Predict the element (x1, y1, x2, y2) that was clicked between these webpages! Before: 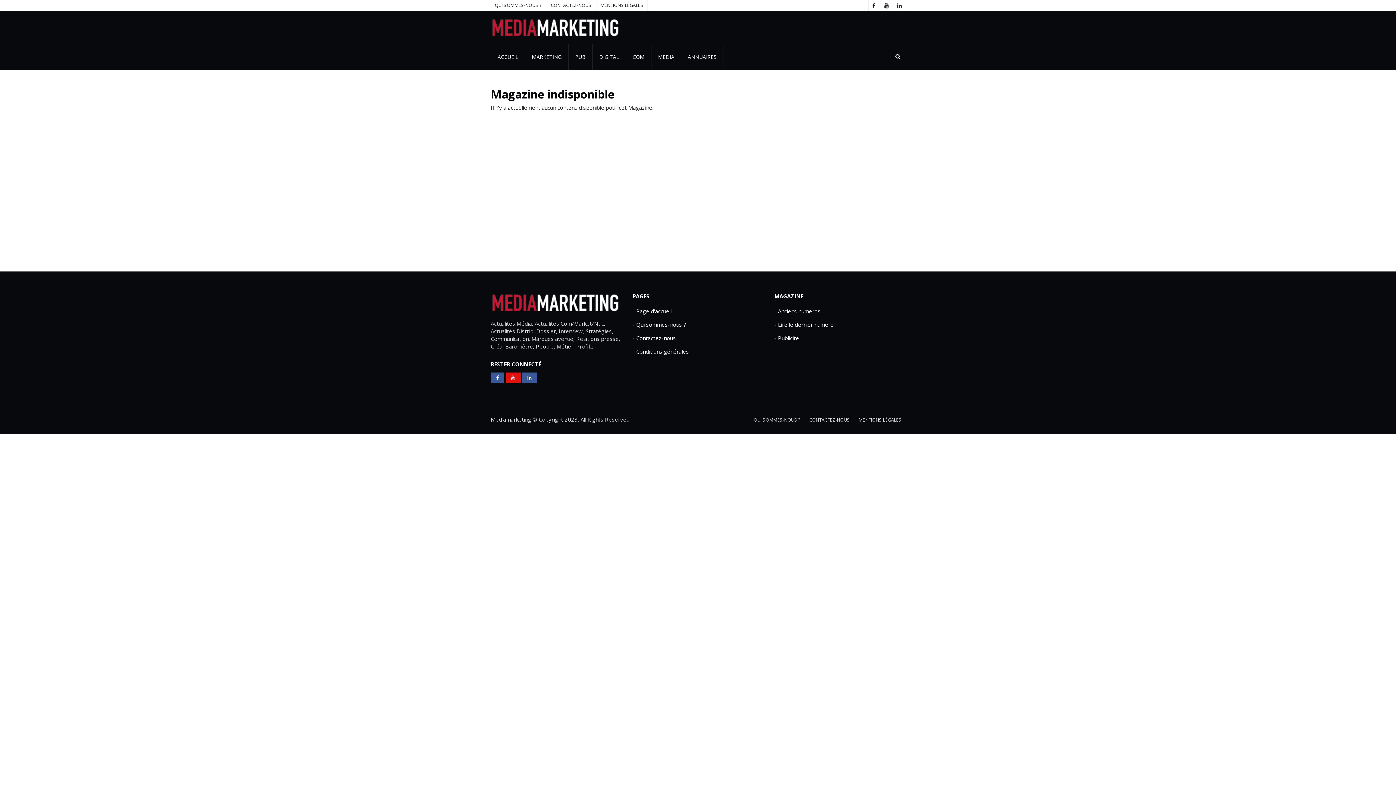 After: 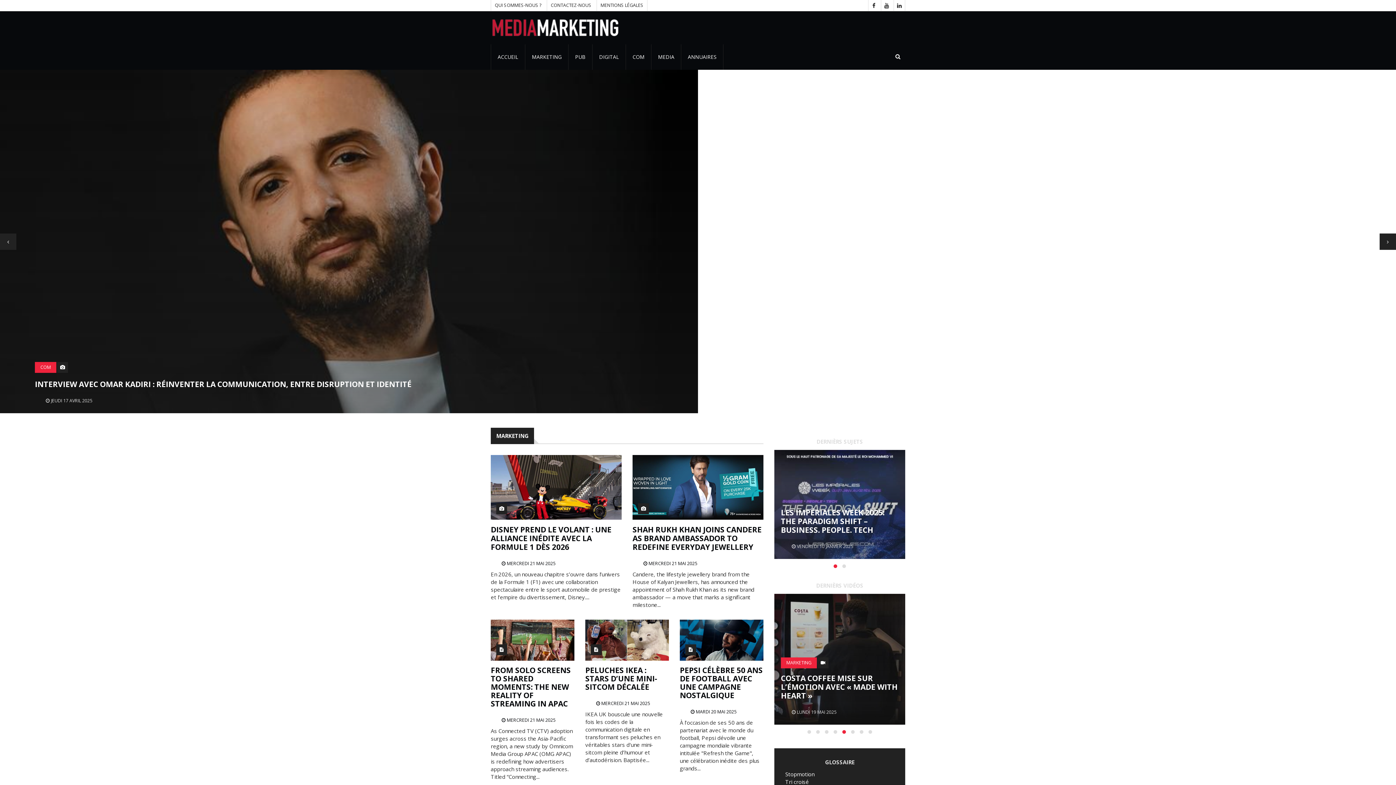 Action: bbox: (490, 293, 621, 312)